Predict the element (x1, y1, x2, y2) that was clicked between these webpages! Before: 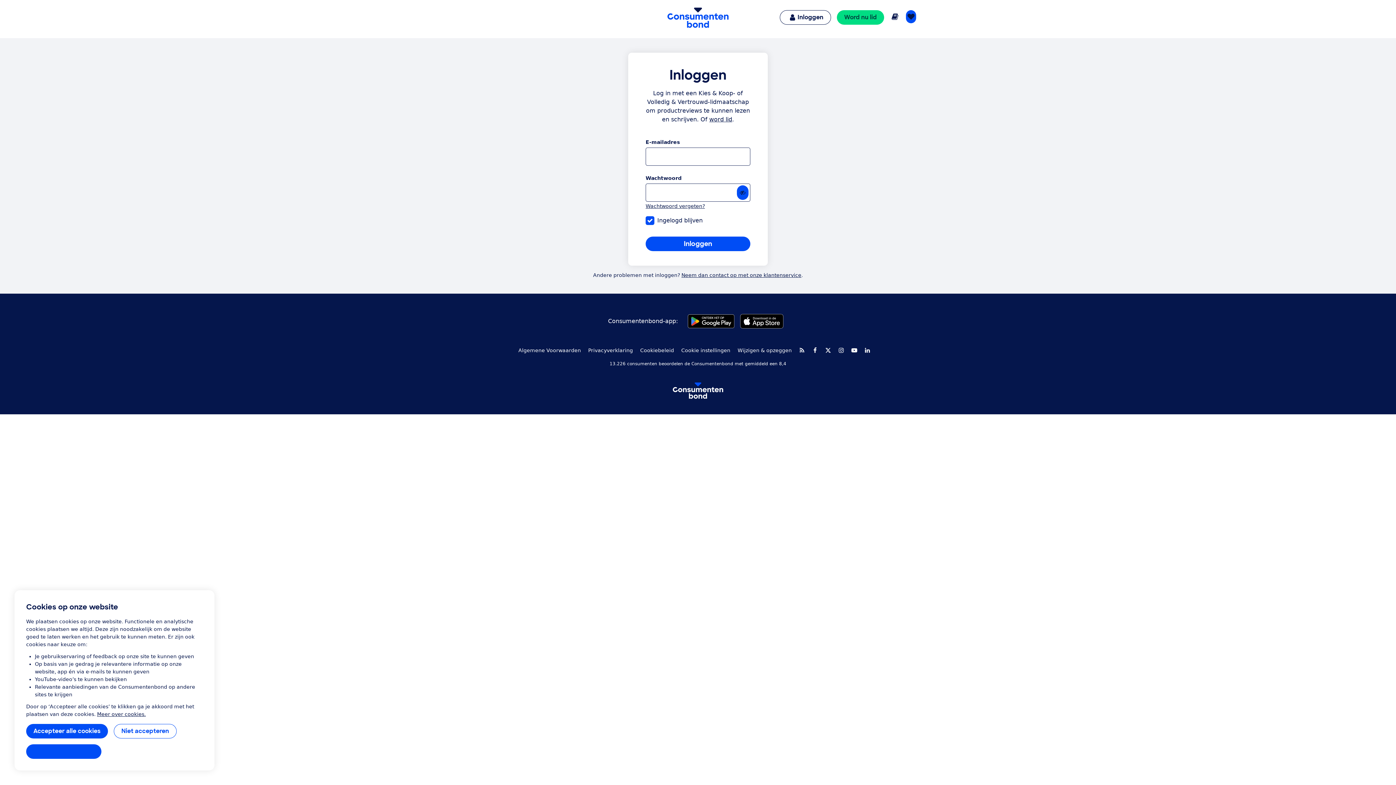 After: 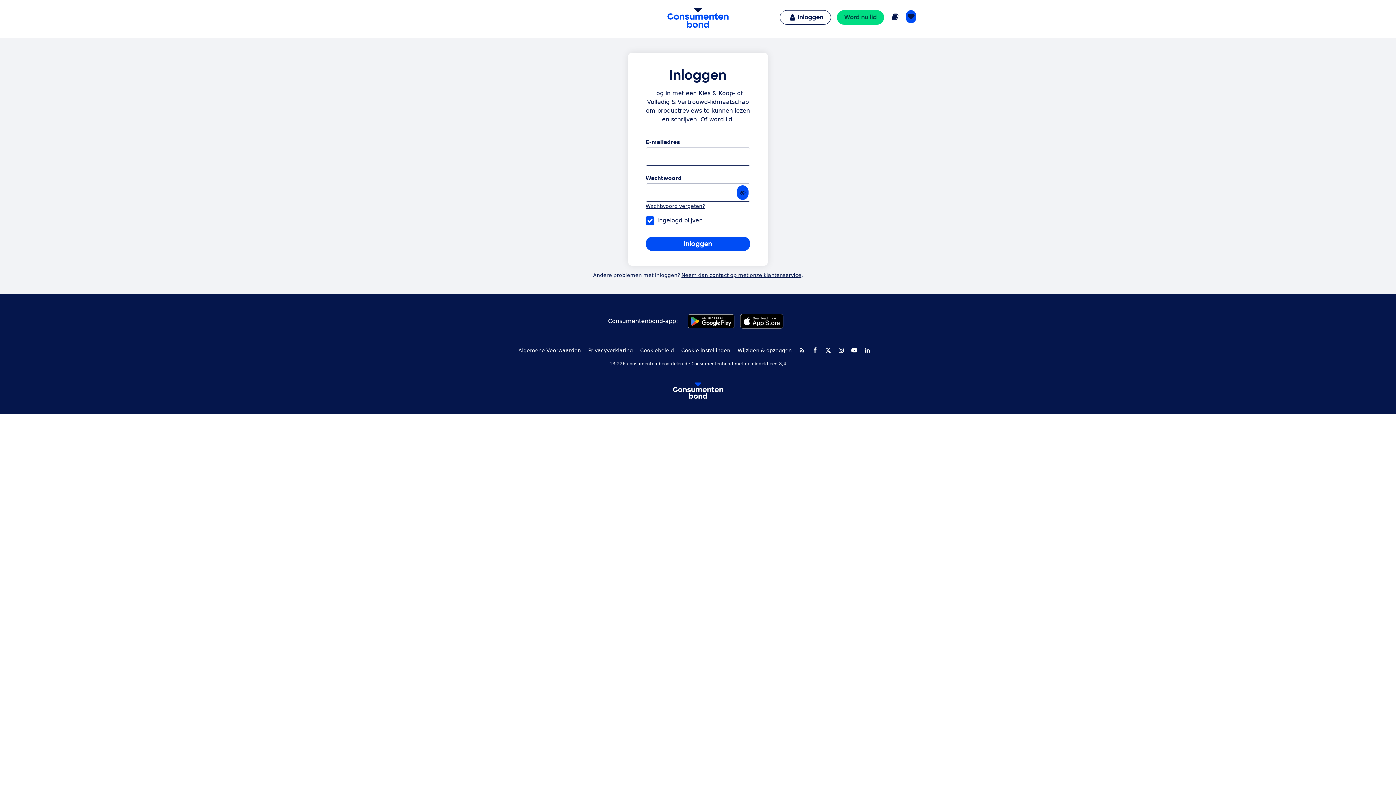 Action: bbox: (113, 724, 176, 738) label: Niet accepteren